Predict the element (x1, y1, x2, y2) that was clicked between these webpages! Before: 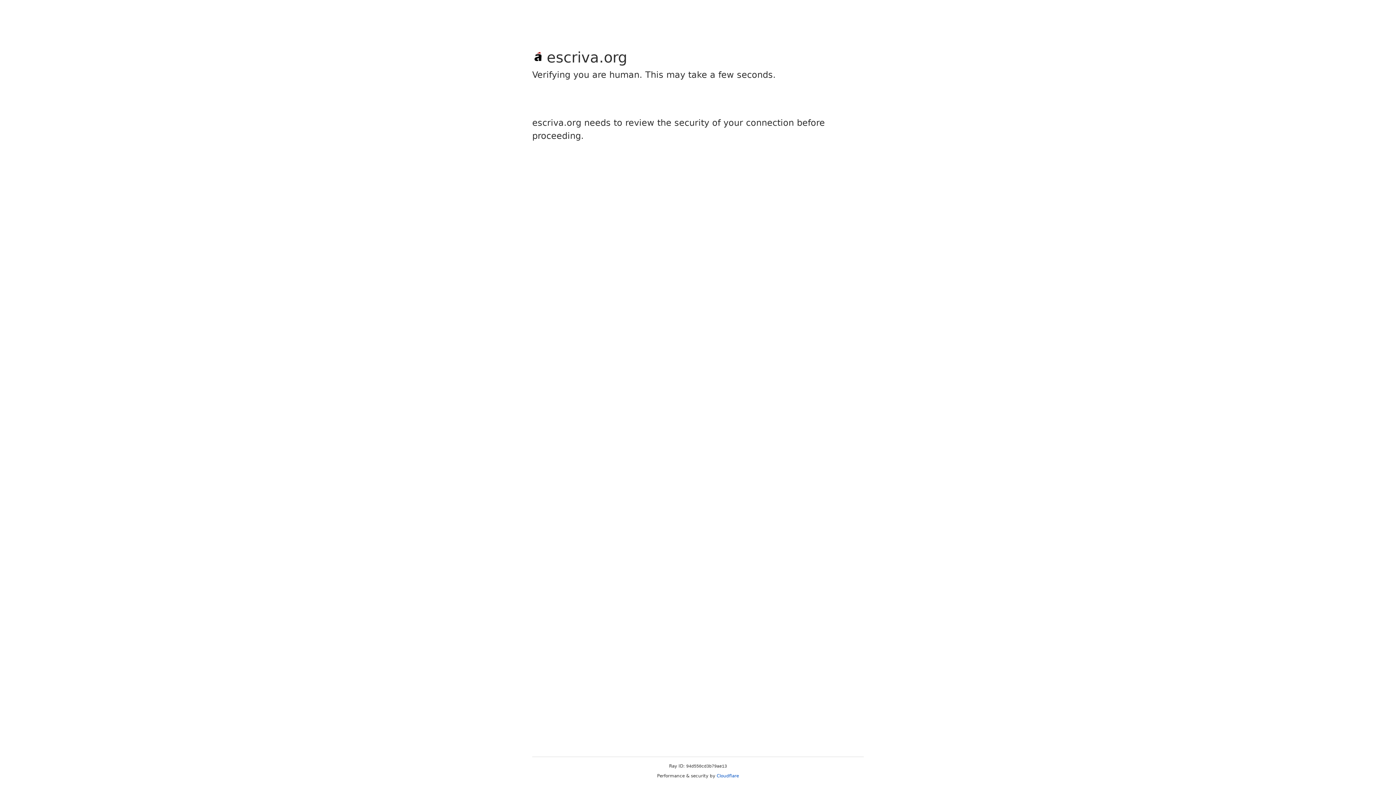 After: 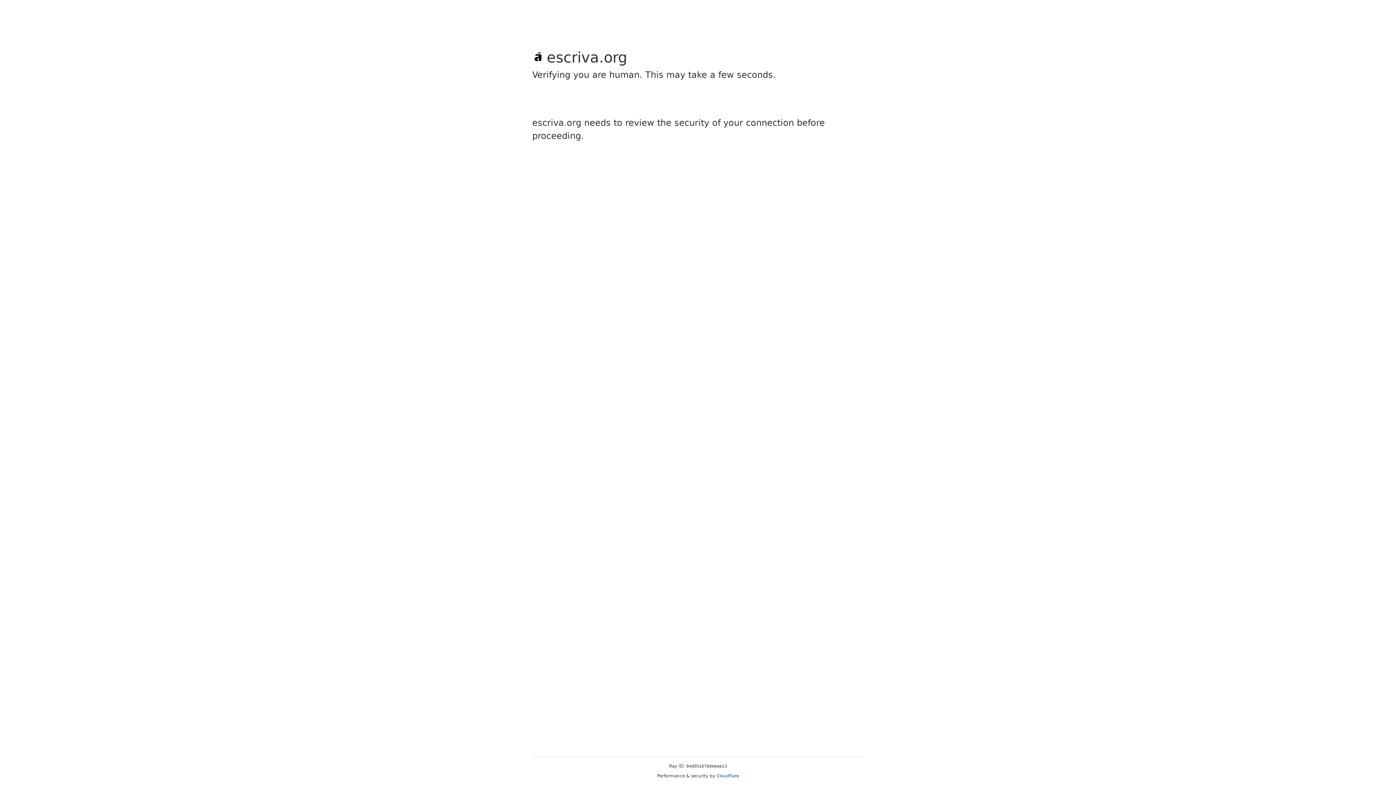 Action: bbox: (716, 773, 739, 778) label: Cloudflare